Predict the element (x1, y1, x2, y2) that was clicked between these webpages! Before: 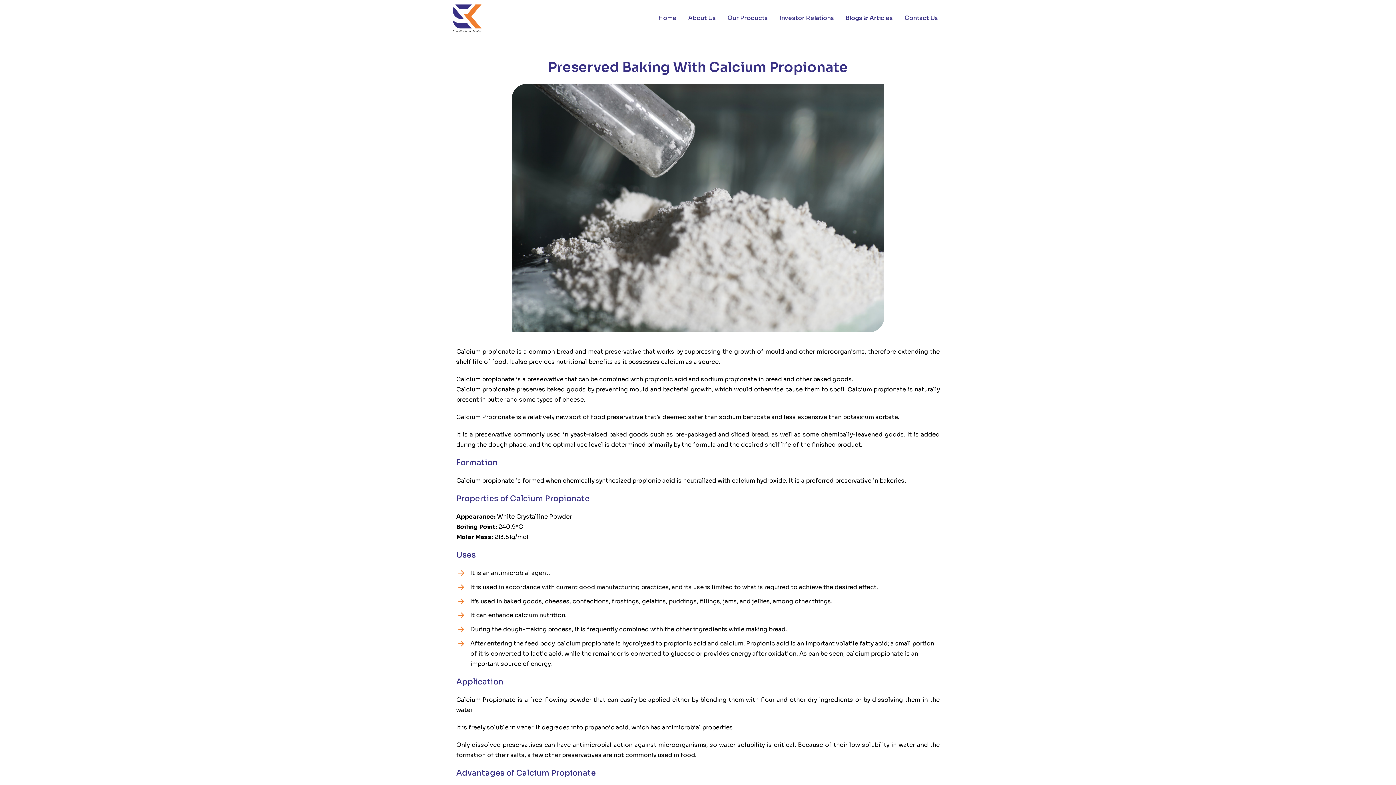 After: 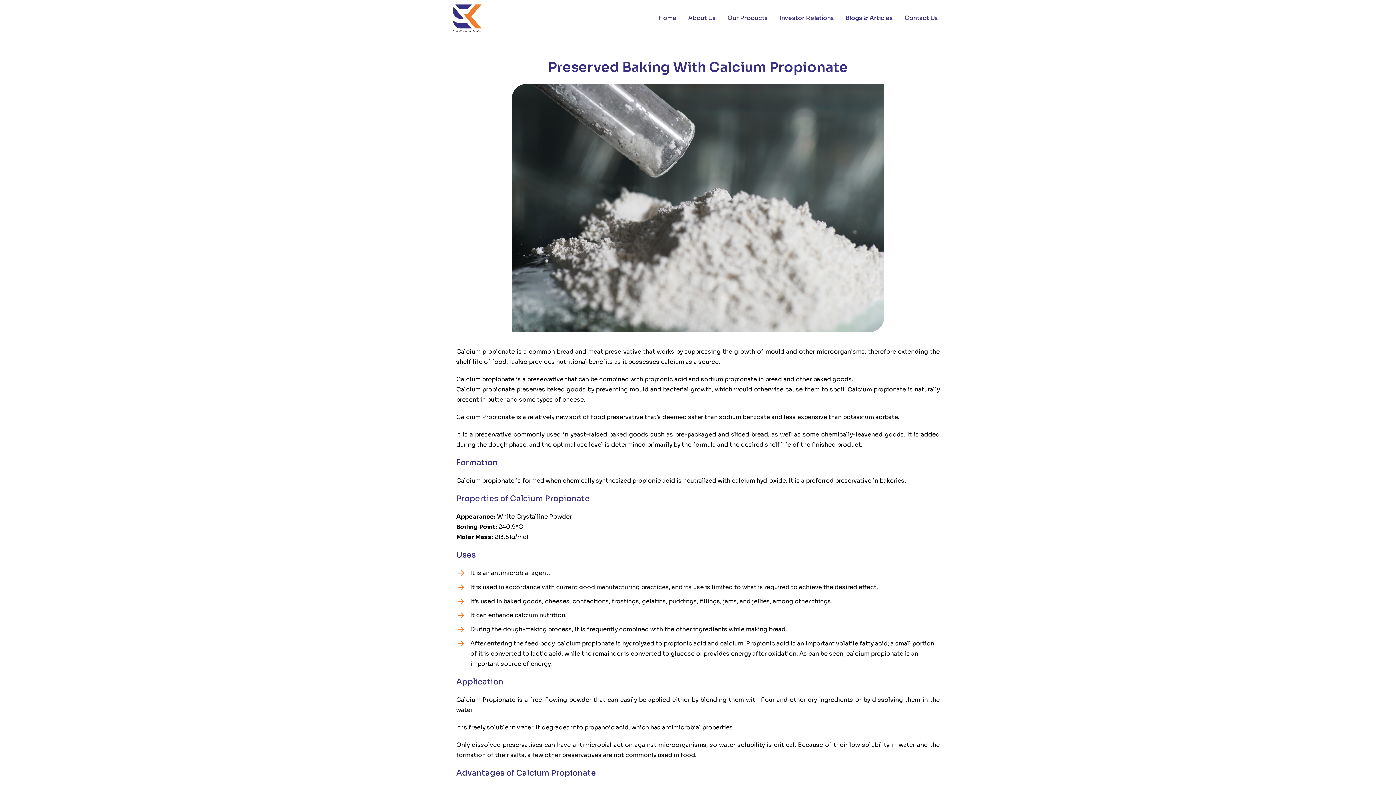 Action: label: It can enhance calcium nutrition. bbox: (456, 610, 466, 621)